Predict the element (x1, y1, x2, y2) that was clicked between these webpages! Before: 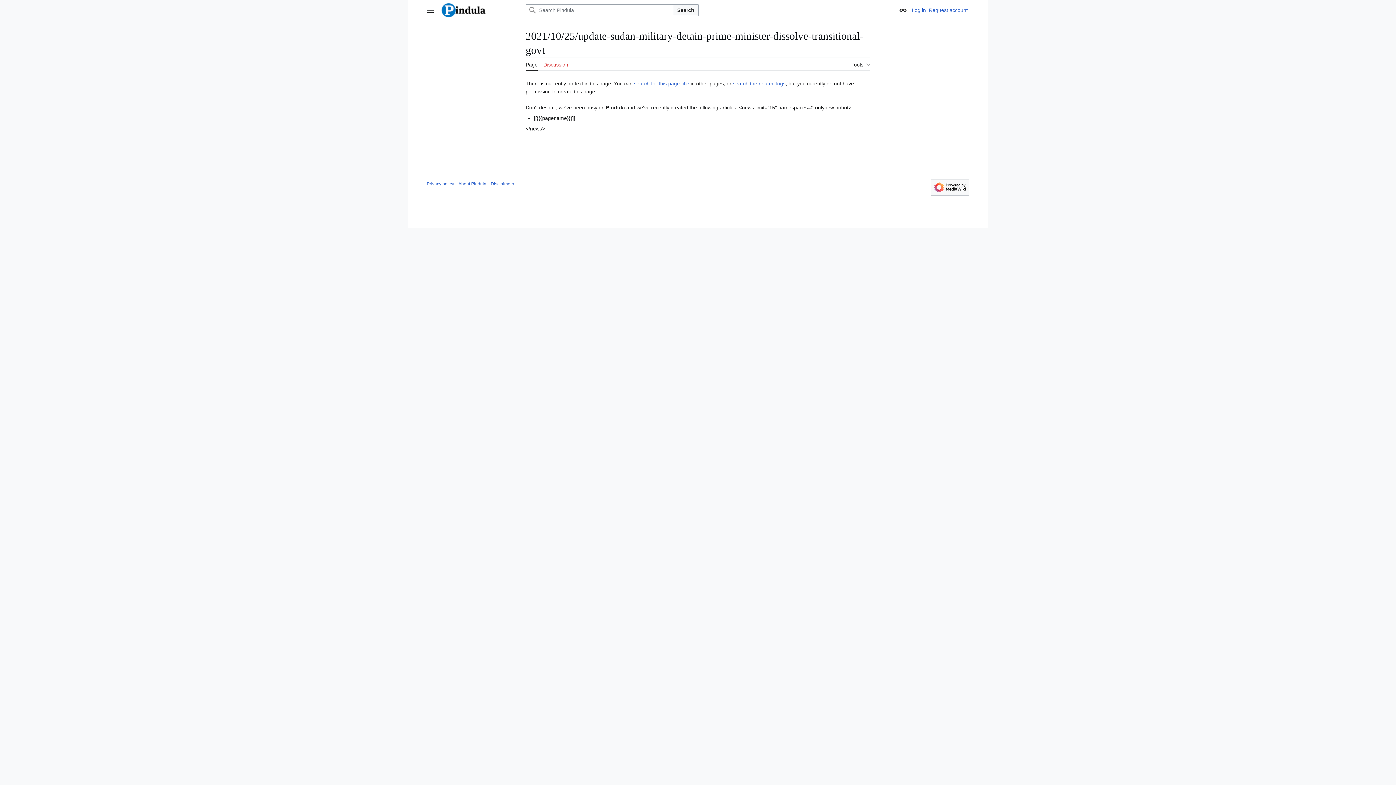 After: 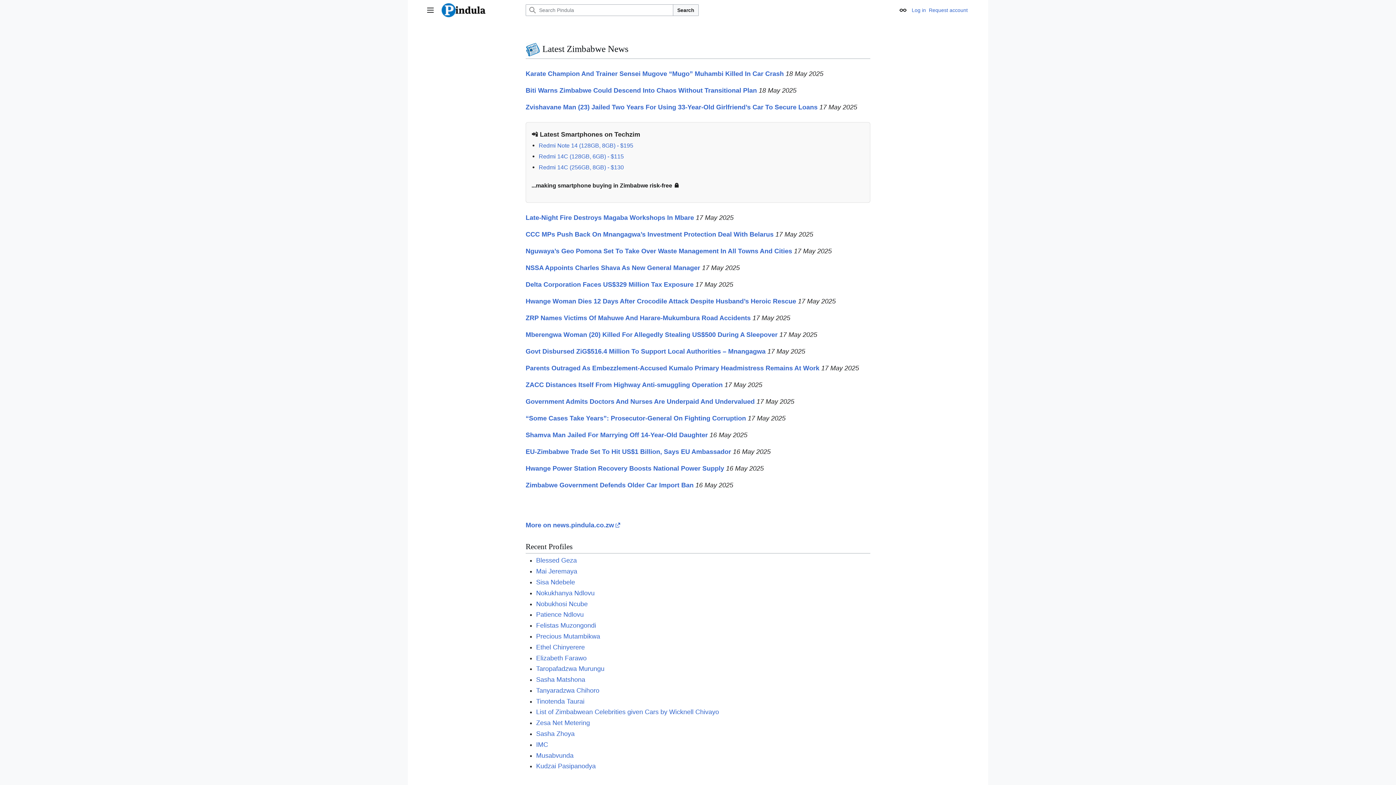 Action: bbox: (441, 2, 522, 17)